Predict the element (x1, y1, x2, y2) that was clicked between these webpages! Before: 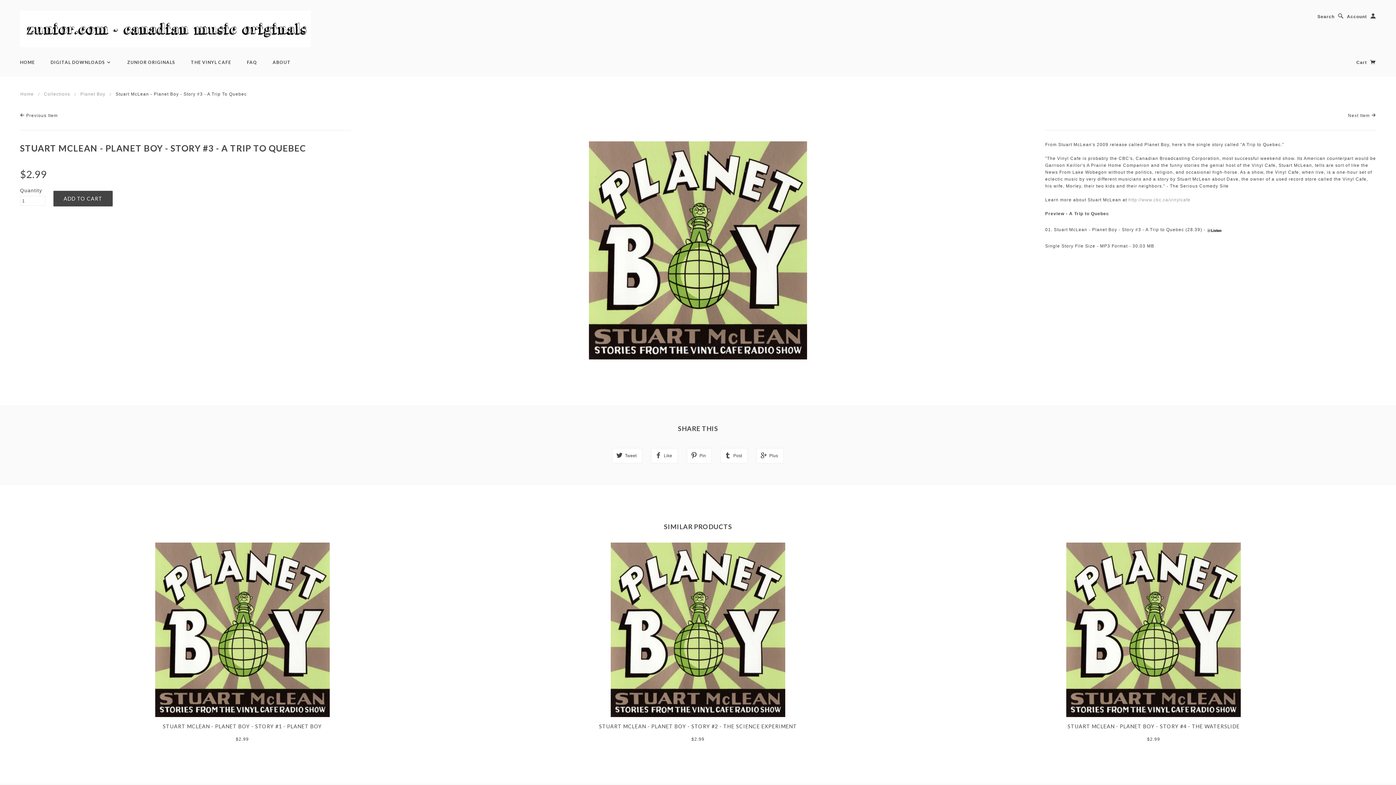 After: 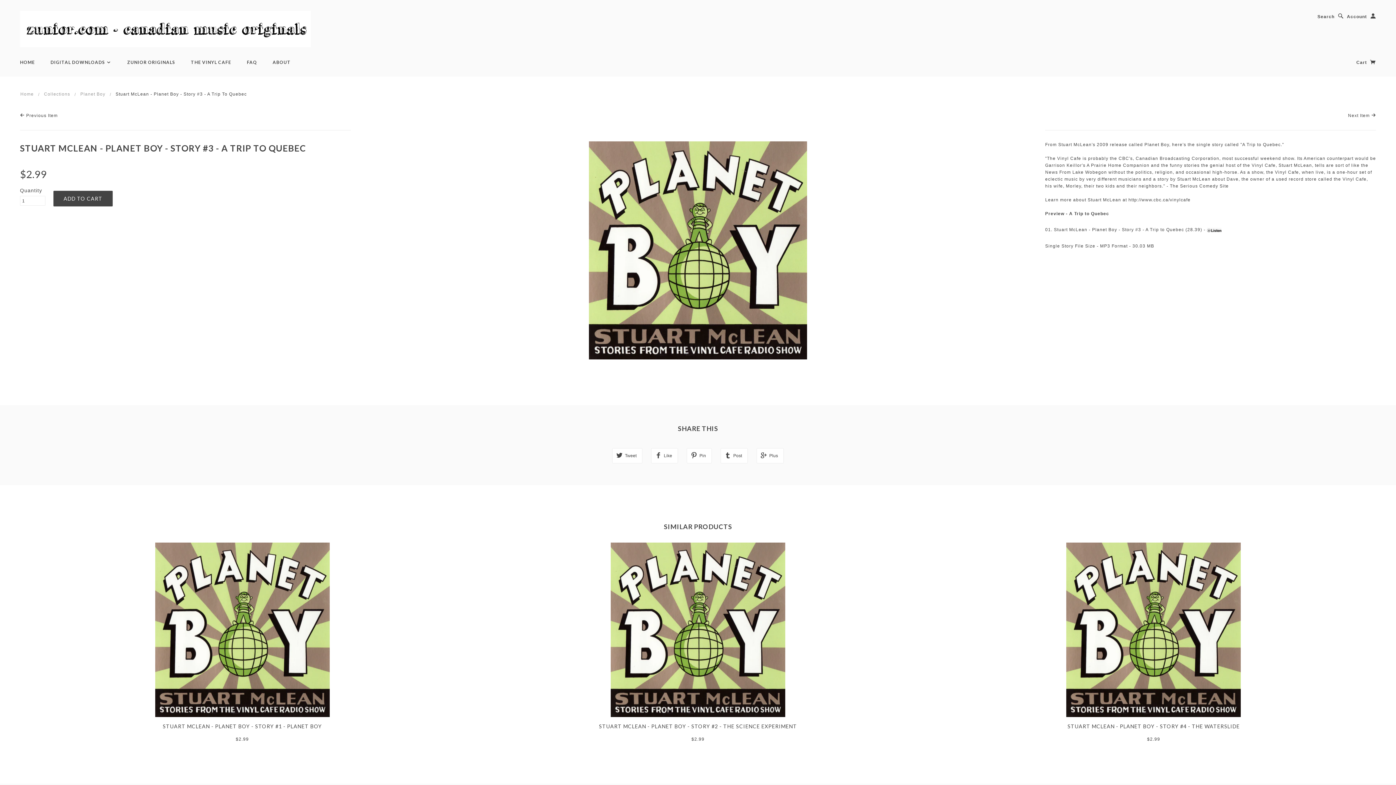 Action: label: http://www.cbc.ca/vinylcafe bbox: (1128, 197, 1190, 202)